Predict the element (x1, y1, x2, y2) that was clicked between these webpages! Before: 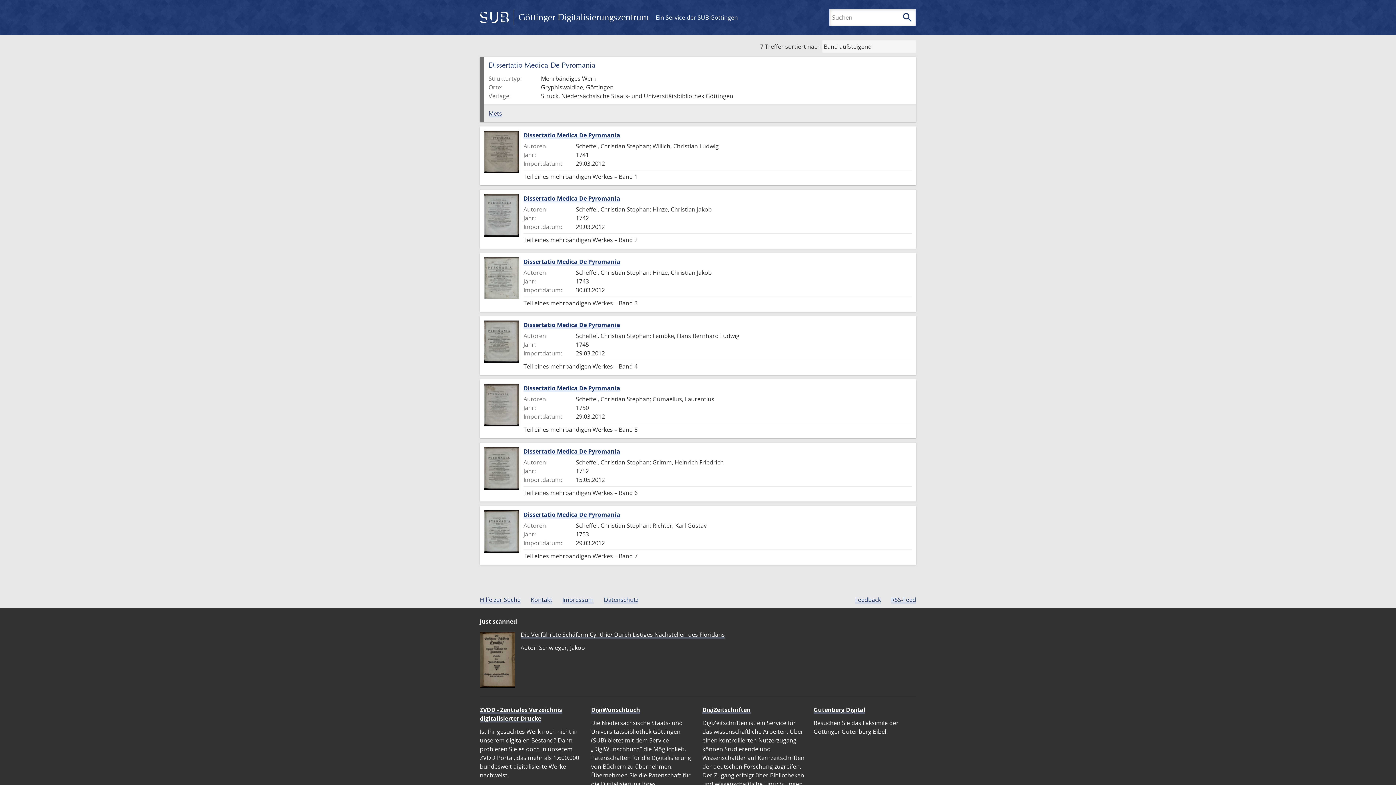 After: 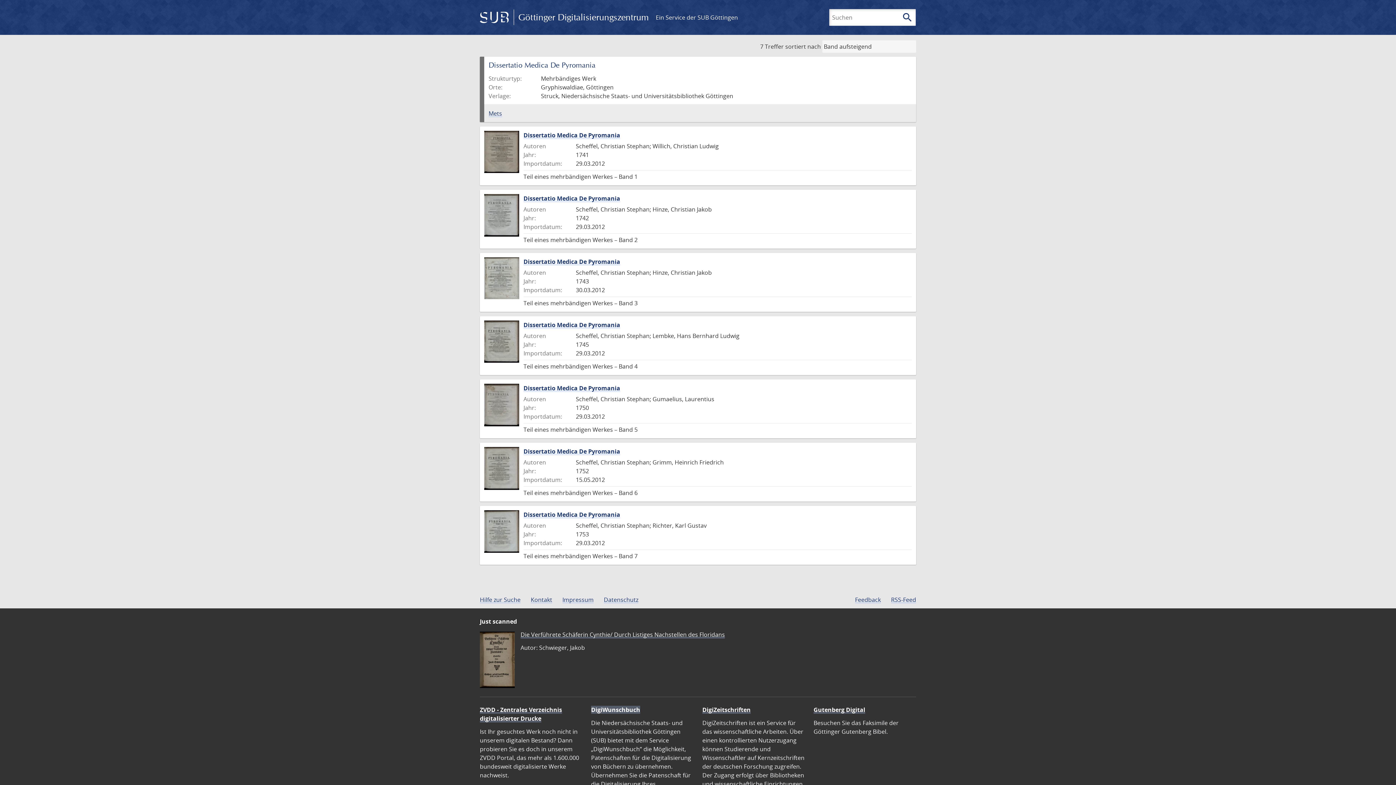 Action: bbox: (591, 706, 640, 714) label: DigiWunschbuch